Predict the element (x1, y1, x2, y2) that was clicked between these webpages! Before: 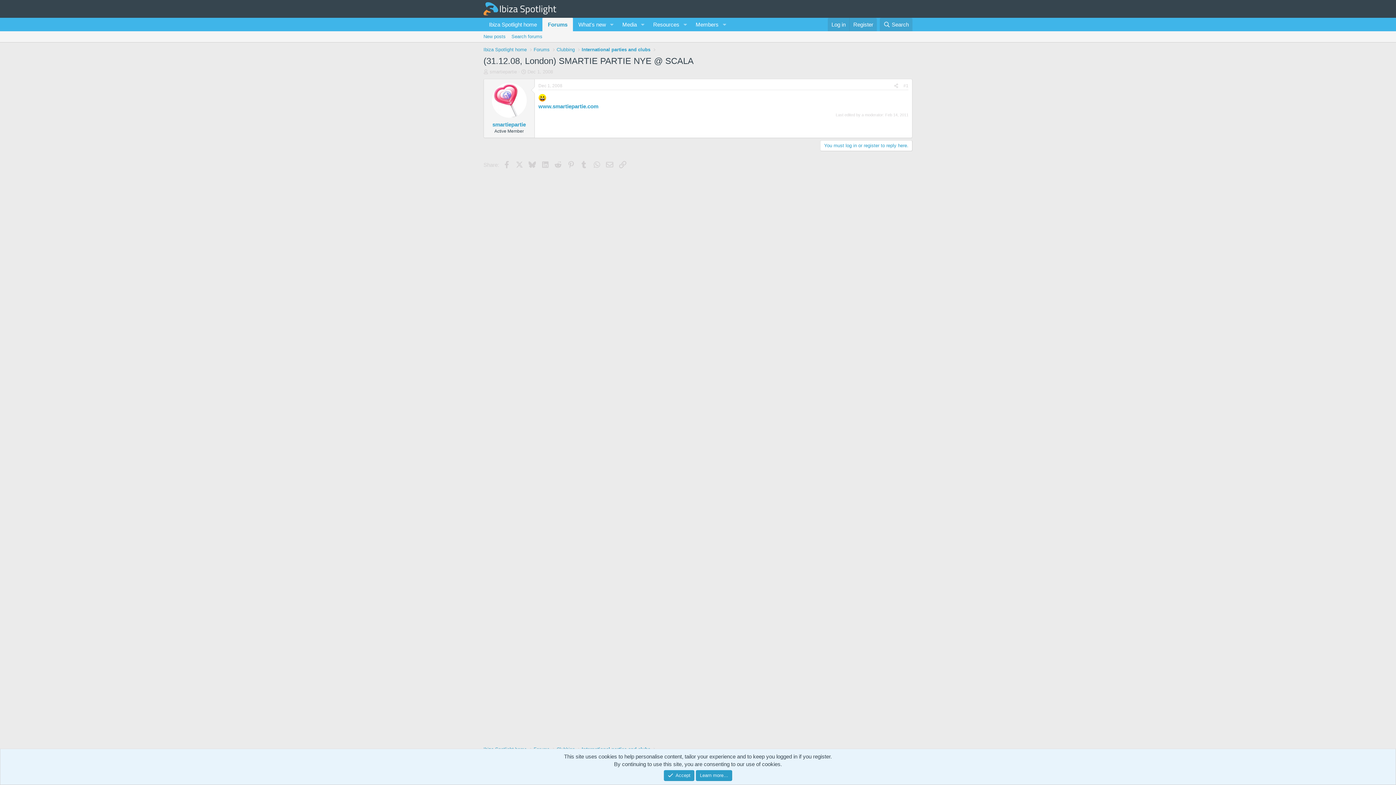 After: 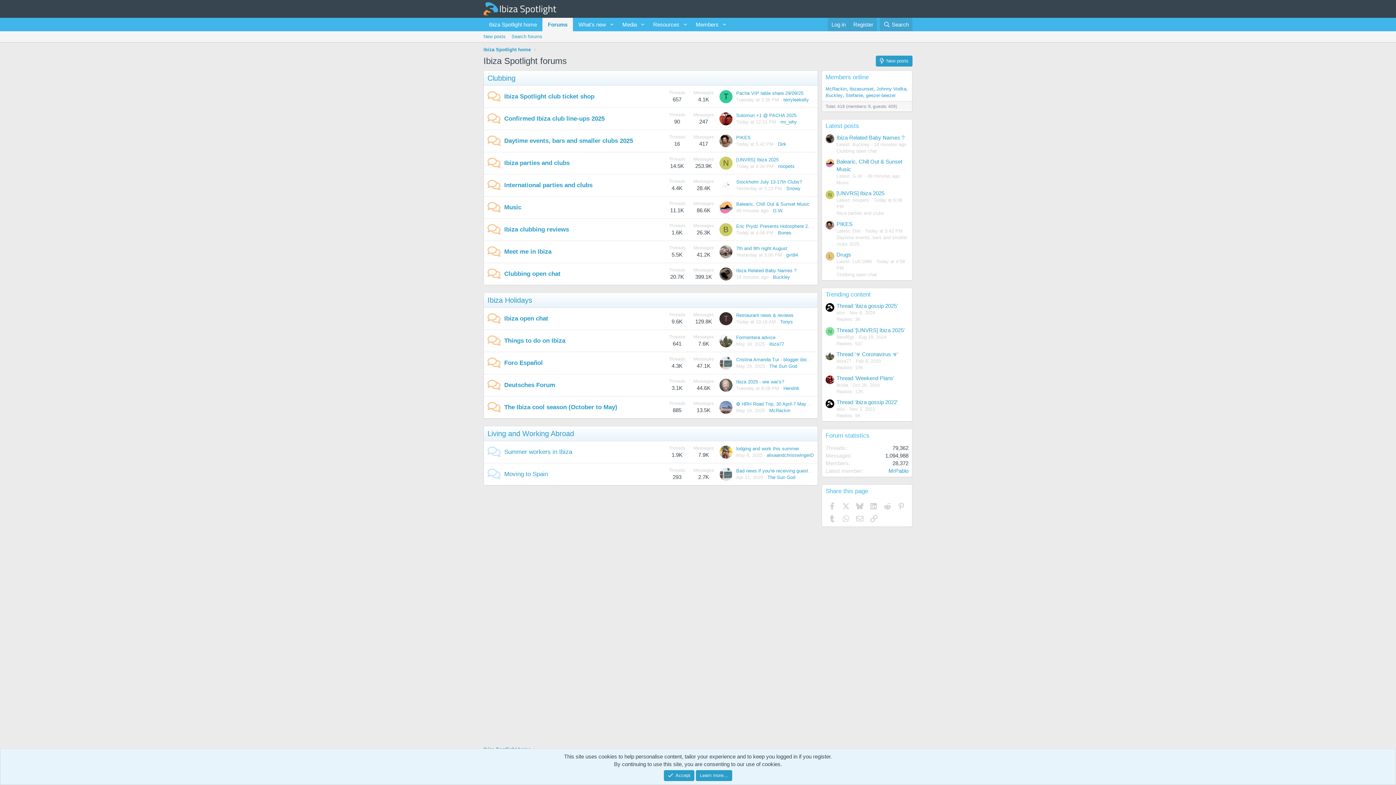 Action: bbox: (483, 8, 556, 15)